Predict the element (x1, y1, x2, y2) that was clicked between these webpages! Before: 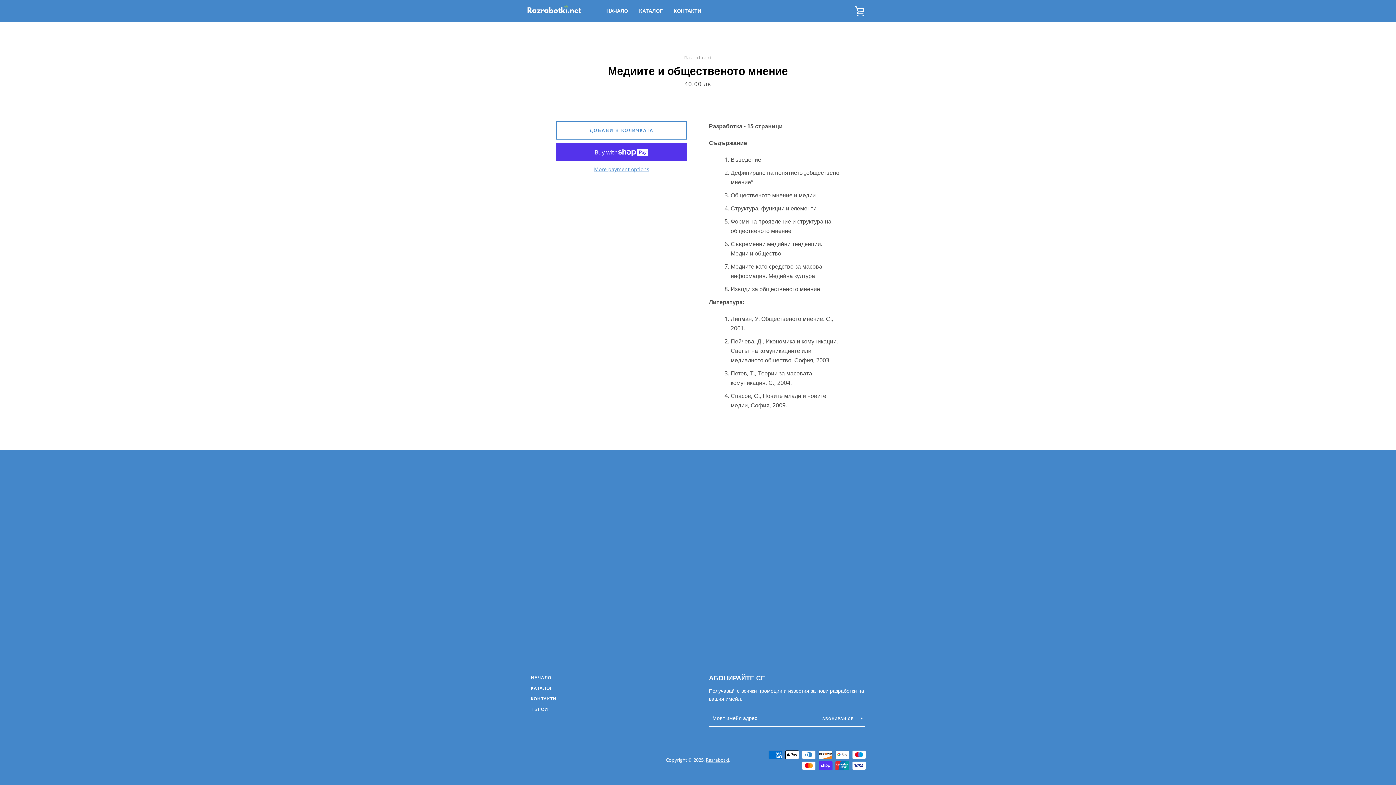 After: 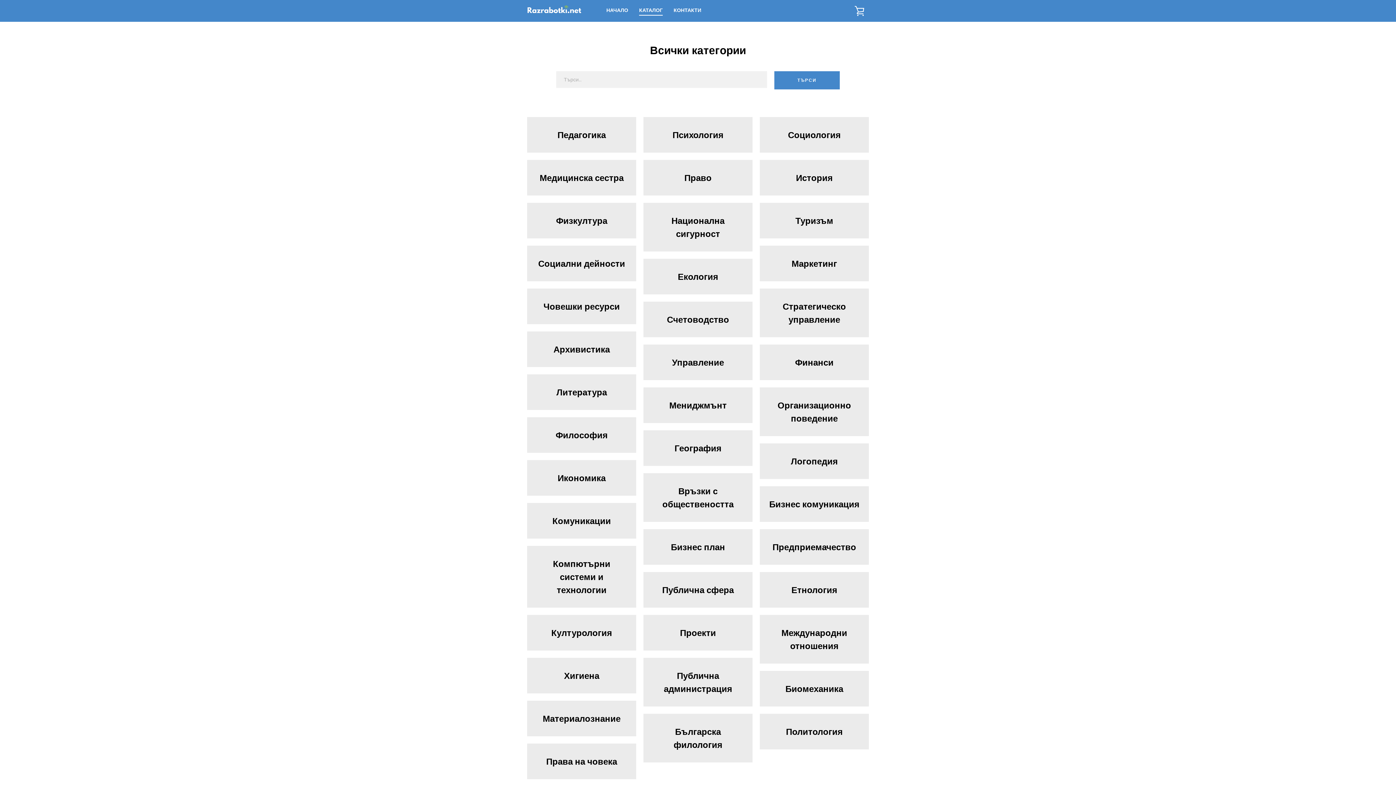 Action: label: КАТАЛОГ bbox: (639, 7, 662, 14)